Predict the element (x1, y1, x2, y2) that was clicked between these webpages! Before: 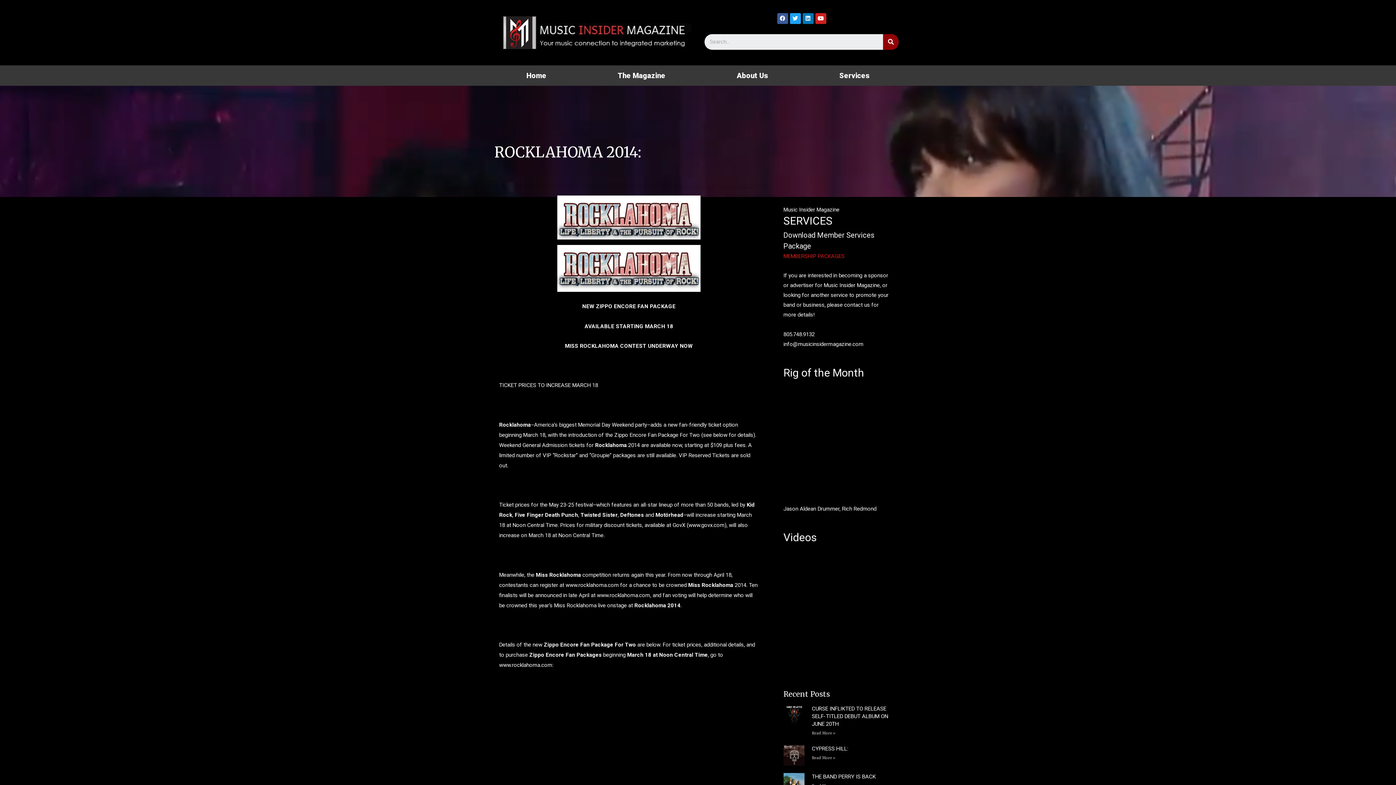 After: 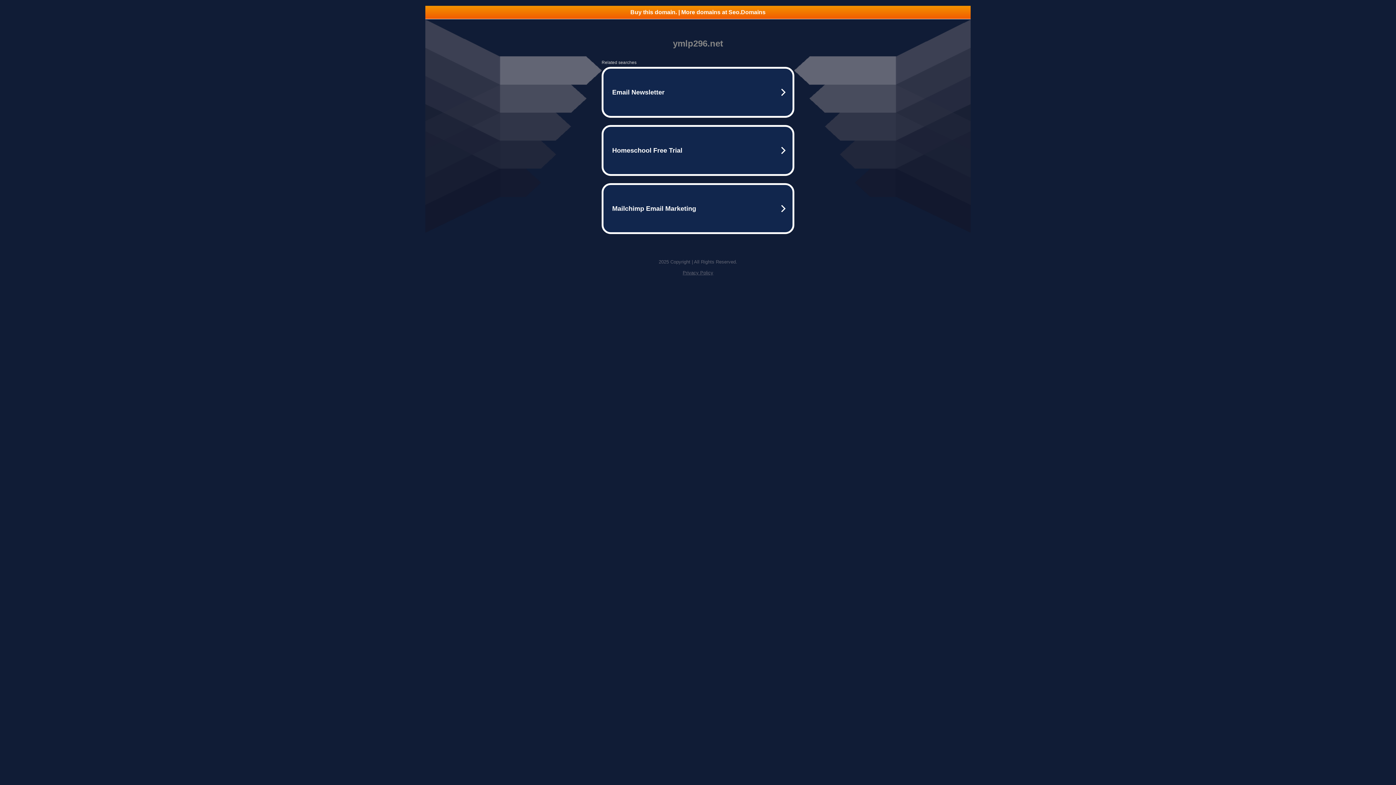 Action: label: www.govx.com bbox: (688, 522, 724, 528)